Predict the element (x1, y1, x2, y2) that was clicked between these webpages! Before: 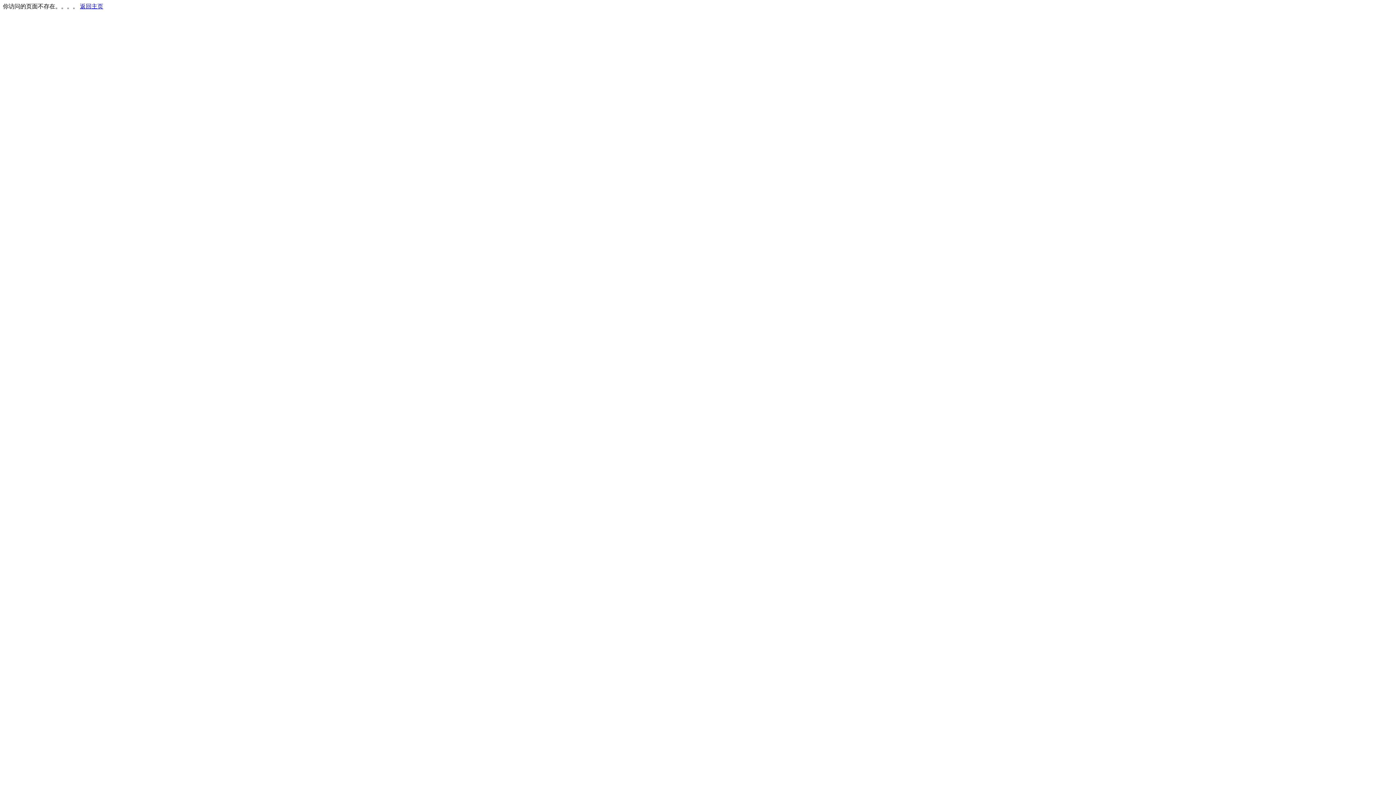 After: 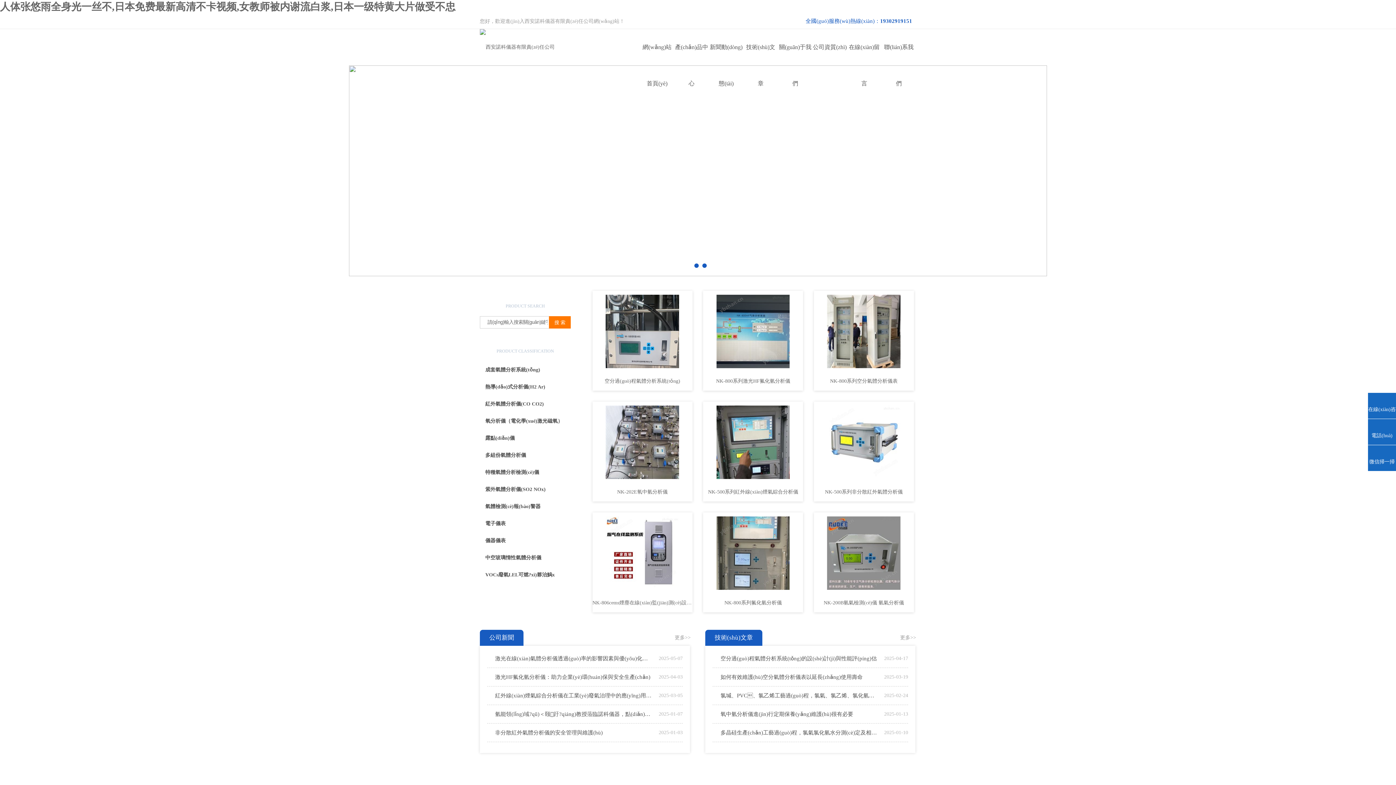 Action: bbox: (80, 3, 103, 9) label: 返回主页